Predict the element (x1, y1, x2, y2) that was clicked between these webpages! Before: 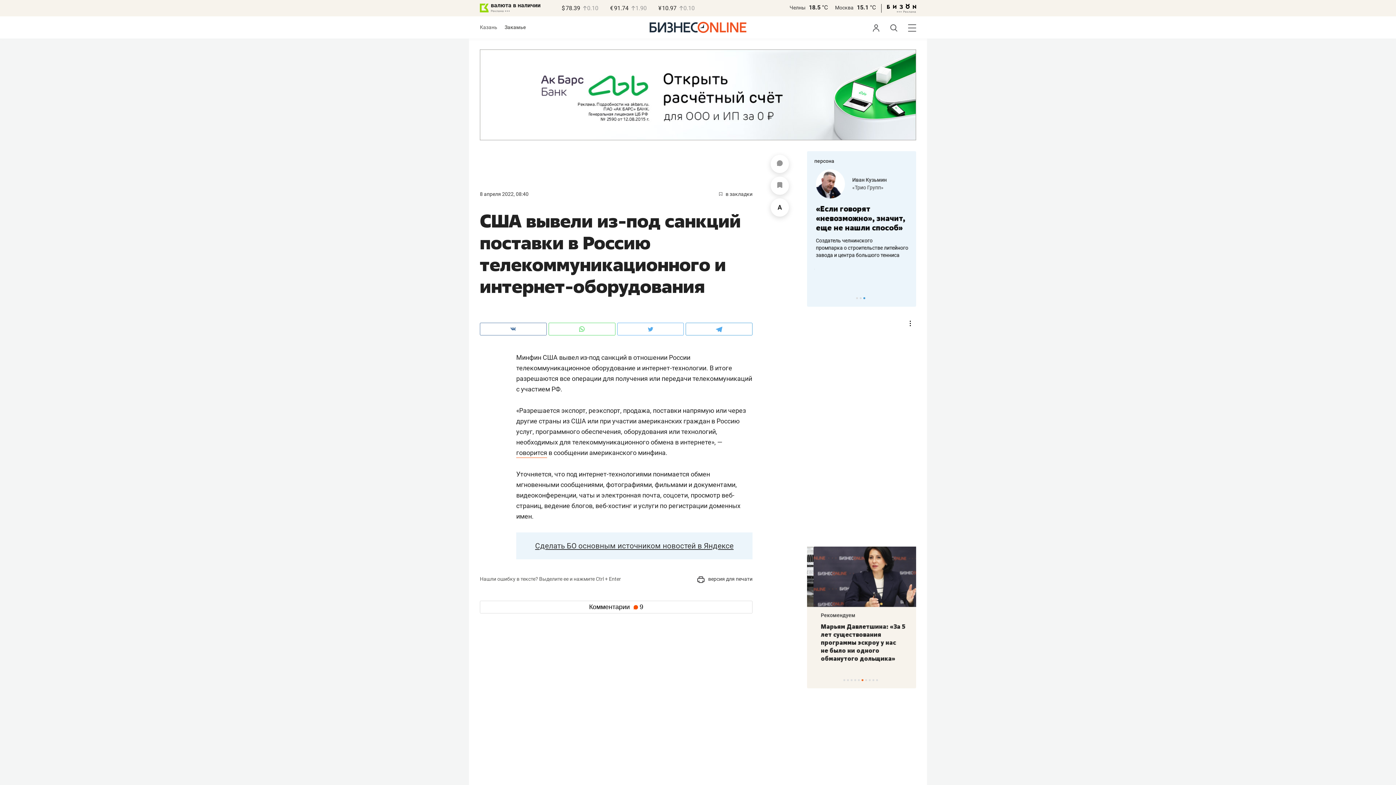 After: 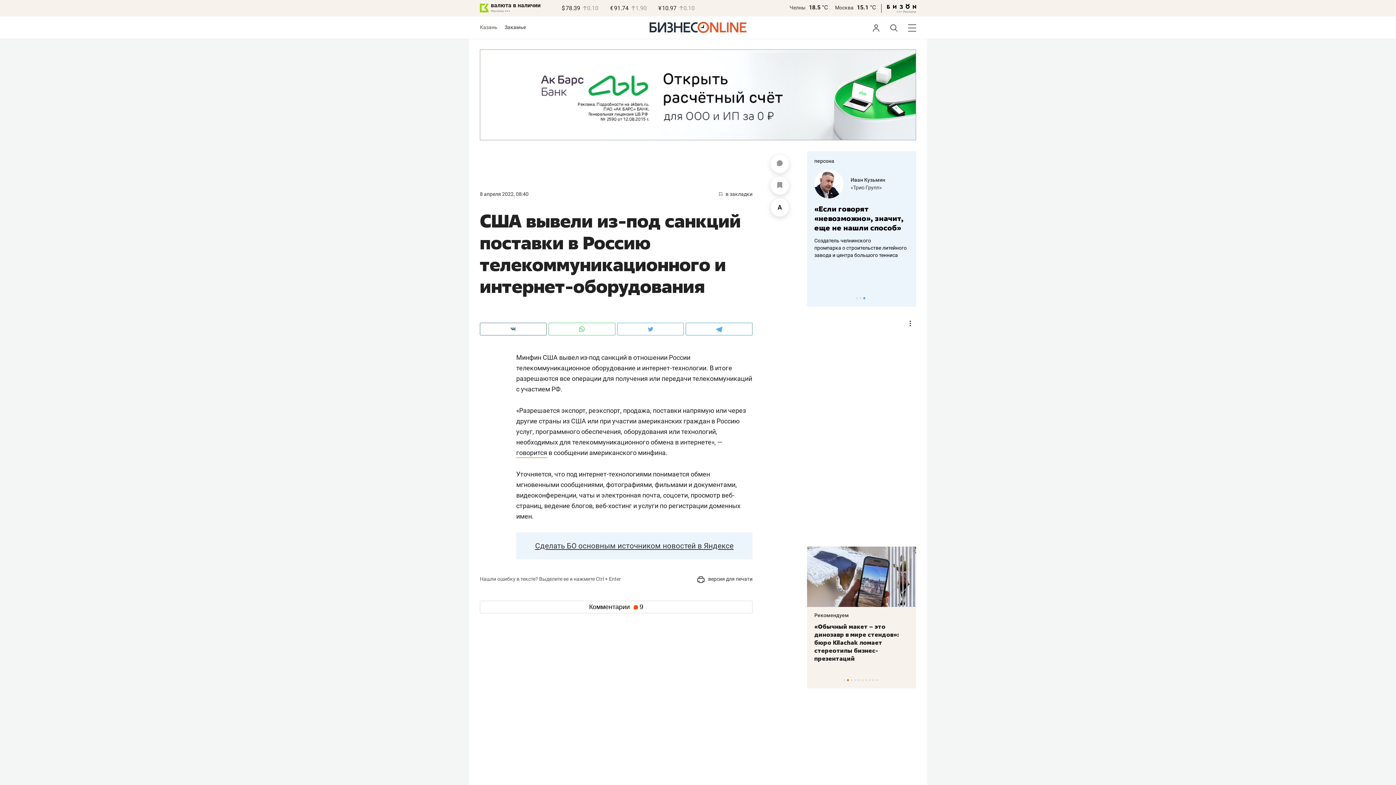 Action: bbox: (887, 4, 916, 10)